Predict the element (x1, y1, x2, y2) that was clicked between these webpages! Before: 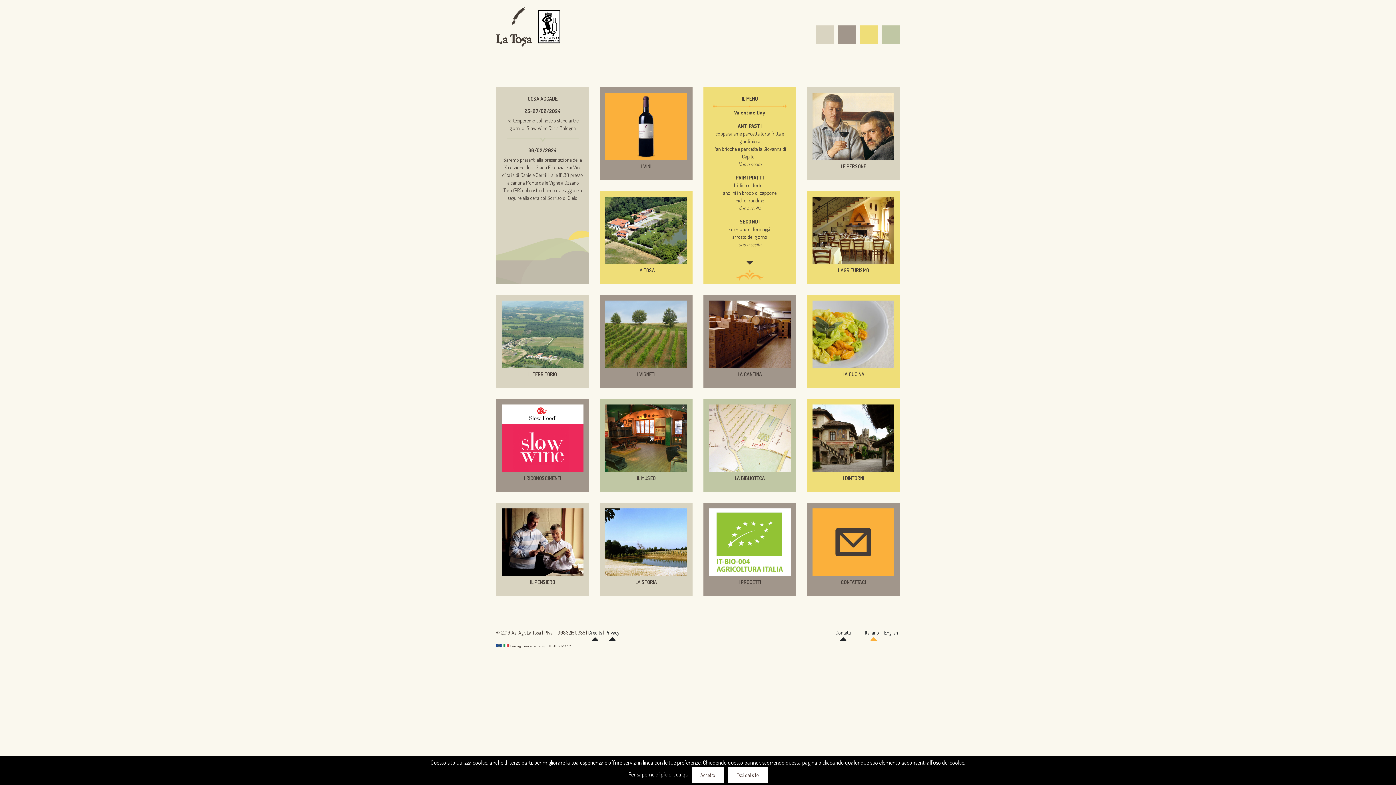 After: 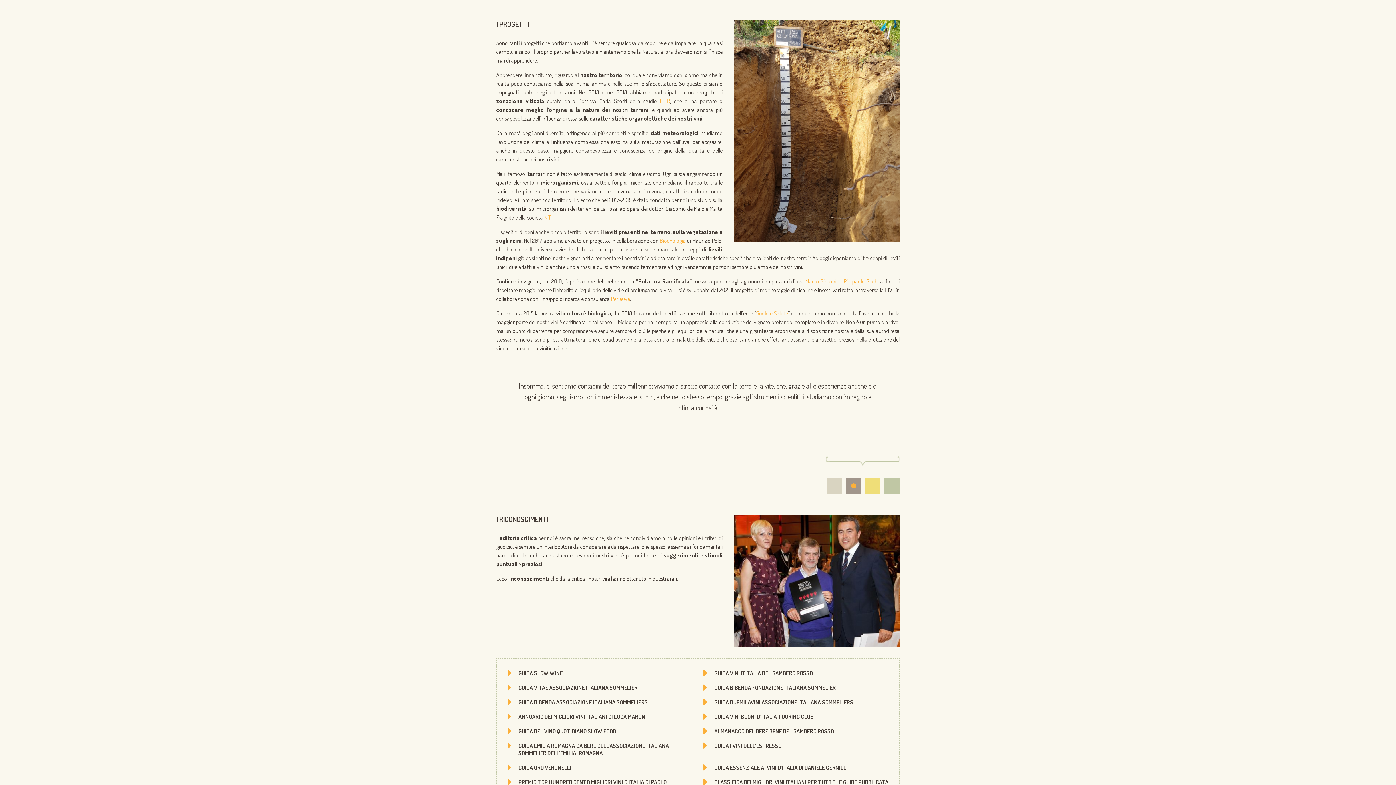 Action: label: I RICONOSCIMENTI bbox: (501, 472, 583, 481)